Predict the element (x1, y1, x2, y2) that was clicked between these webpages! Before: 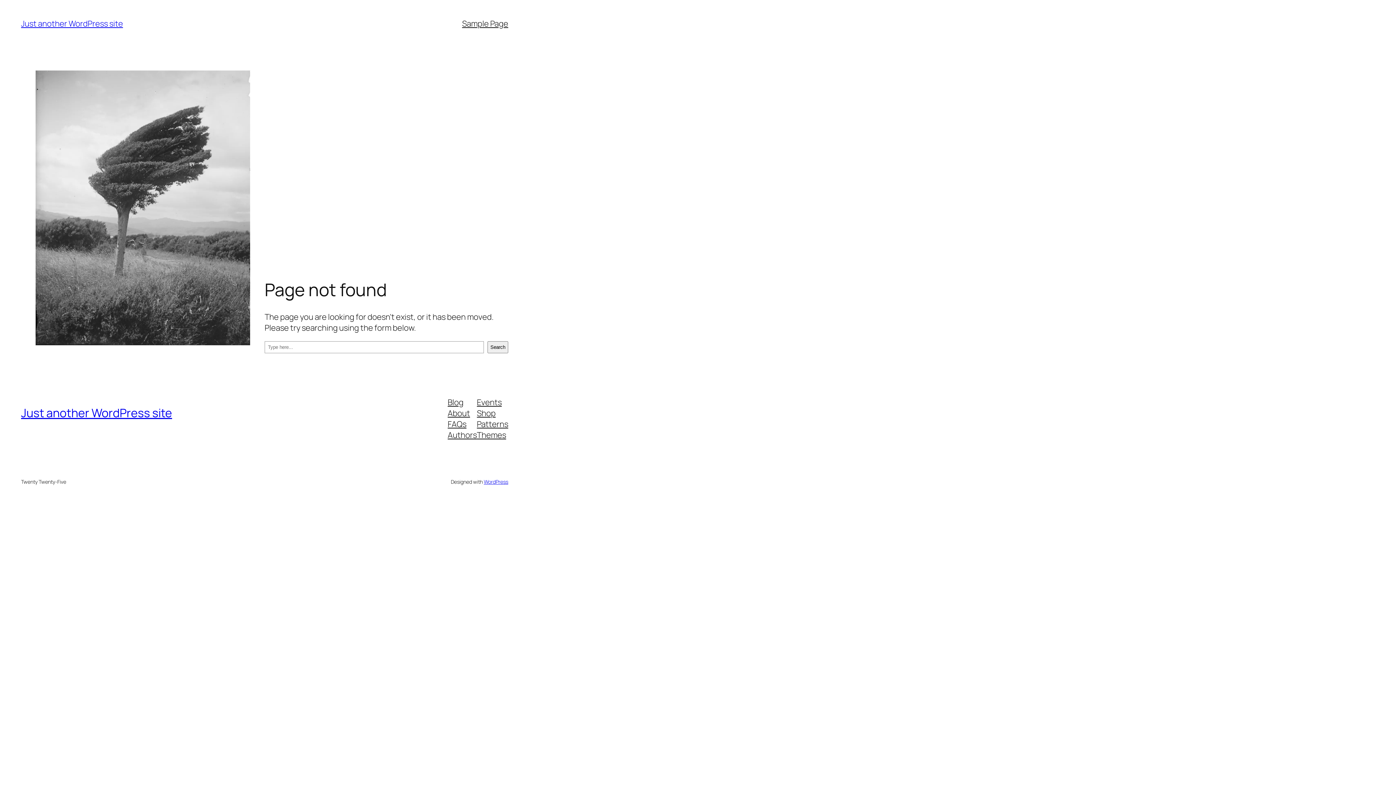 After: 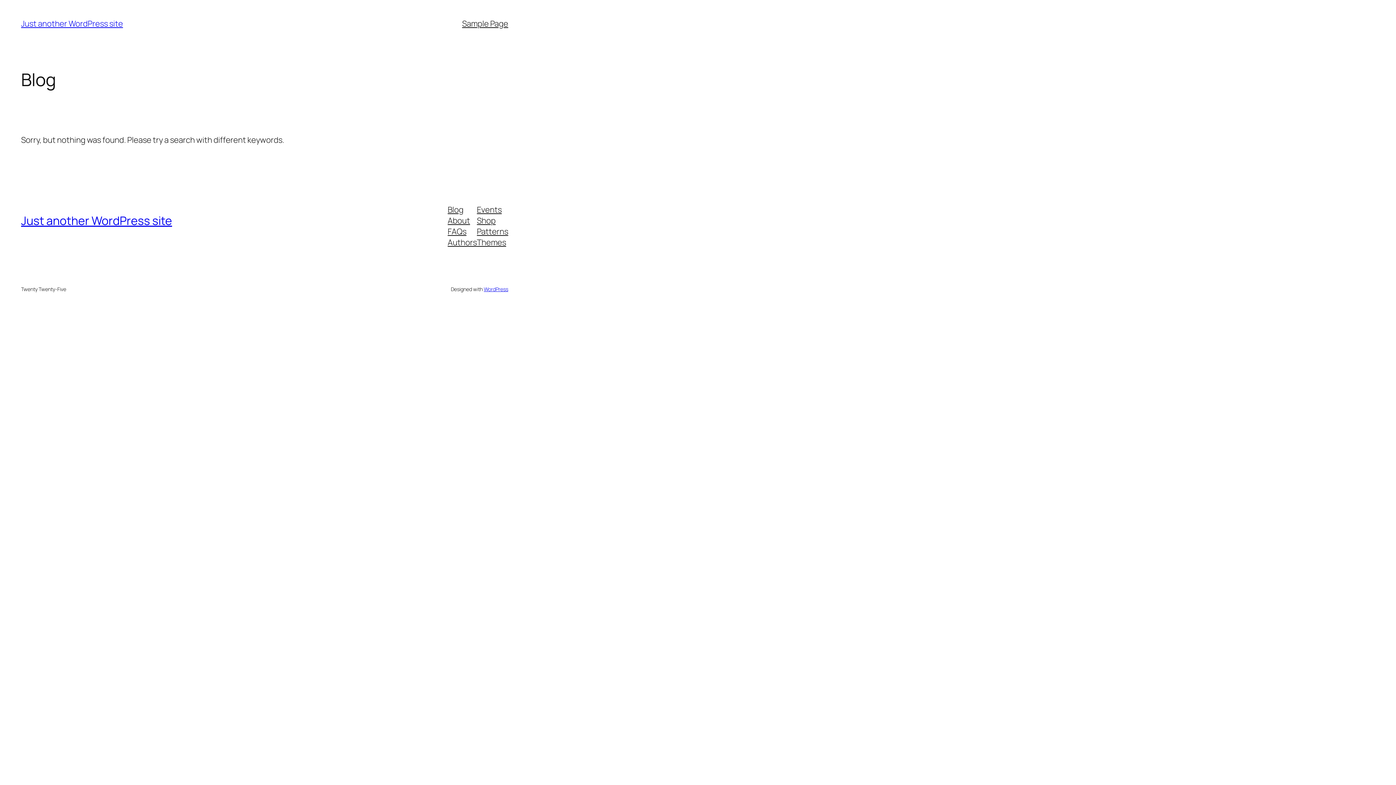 Action: bbox: (21, 18, 123, 29) label: Just another WordPress site